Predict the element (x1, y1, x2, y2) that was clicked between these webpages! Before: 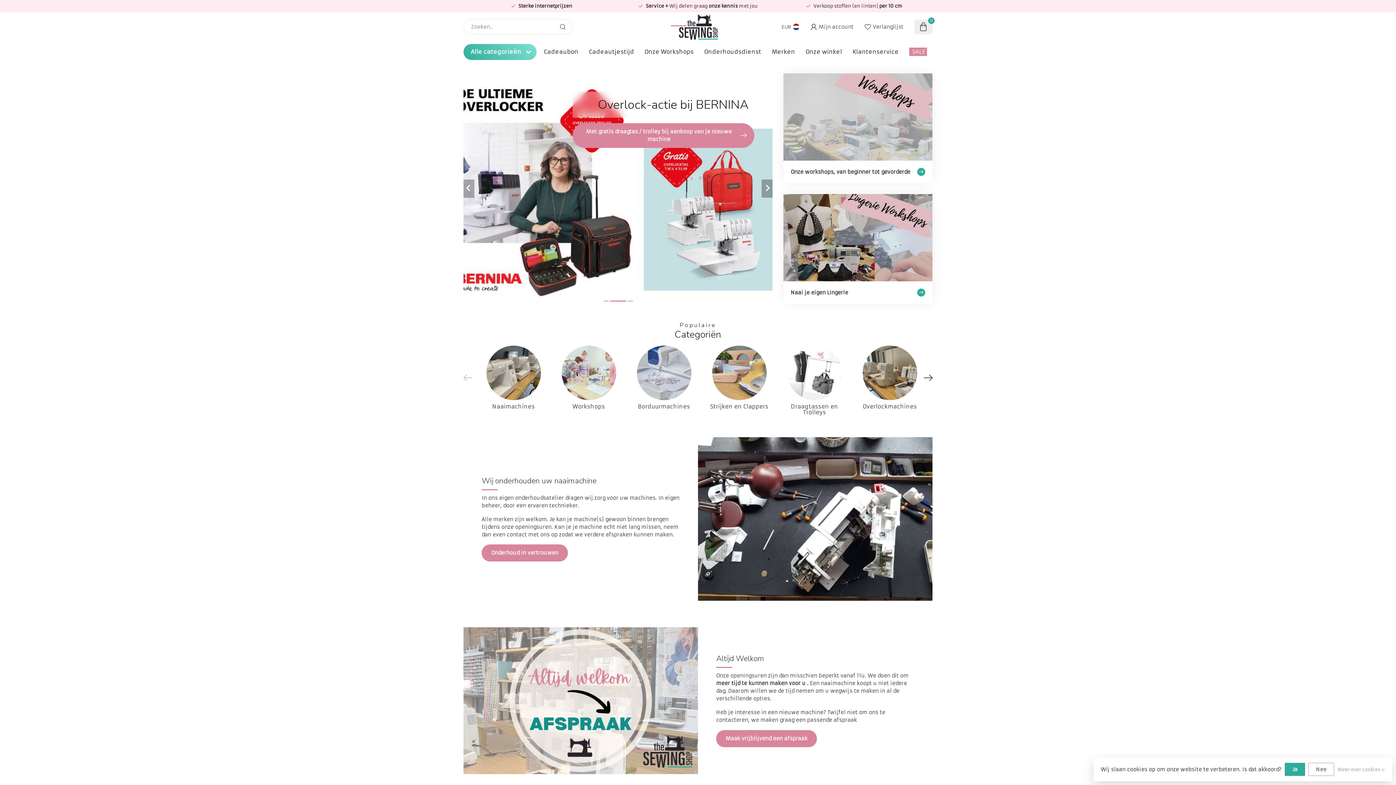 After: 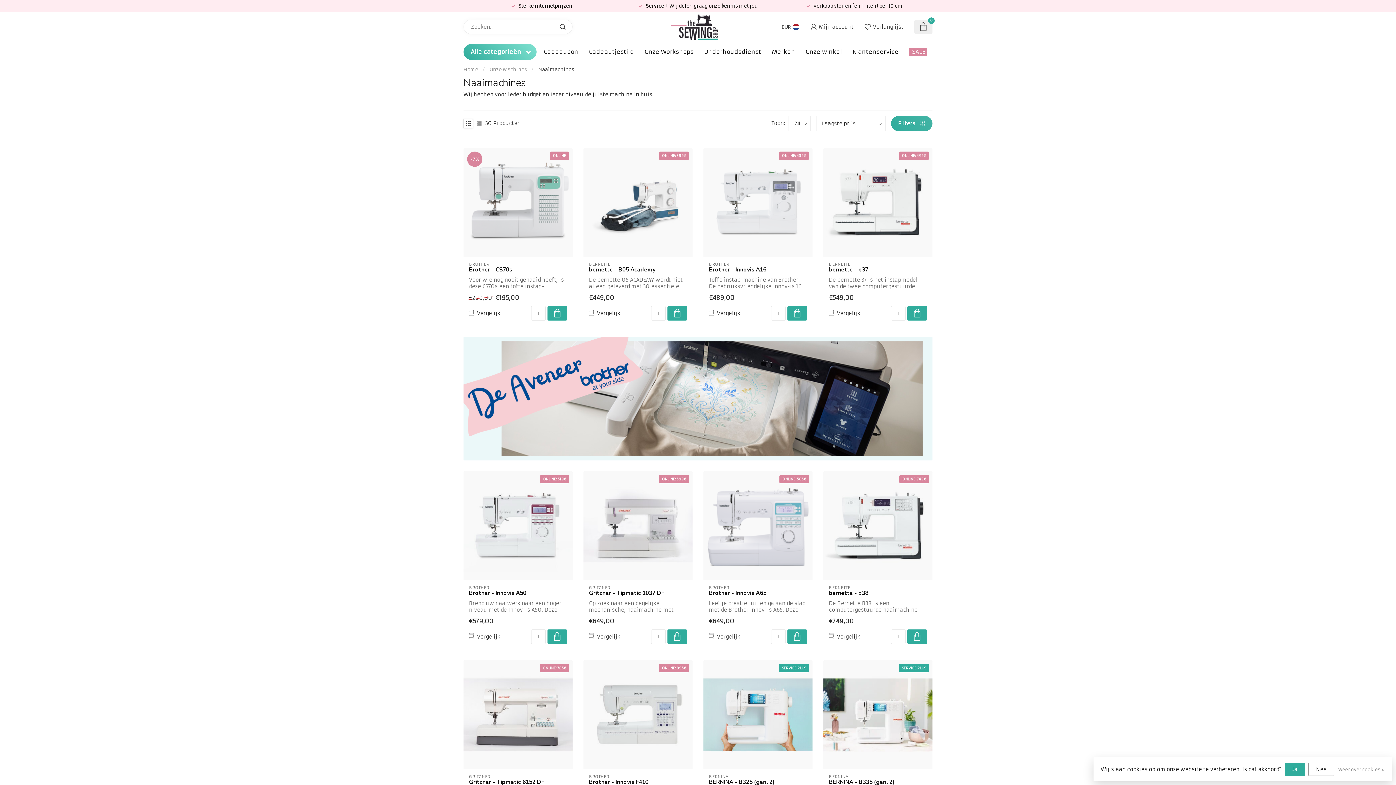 Action: bbox: (481, 345, 545, 409) label: Naaimachines